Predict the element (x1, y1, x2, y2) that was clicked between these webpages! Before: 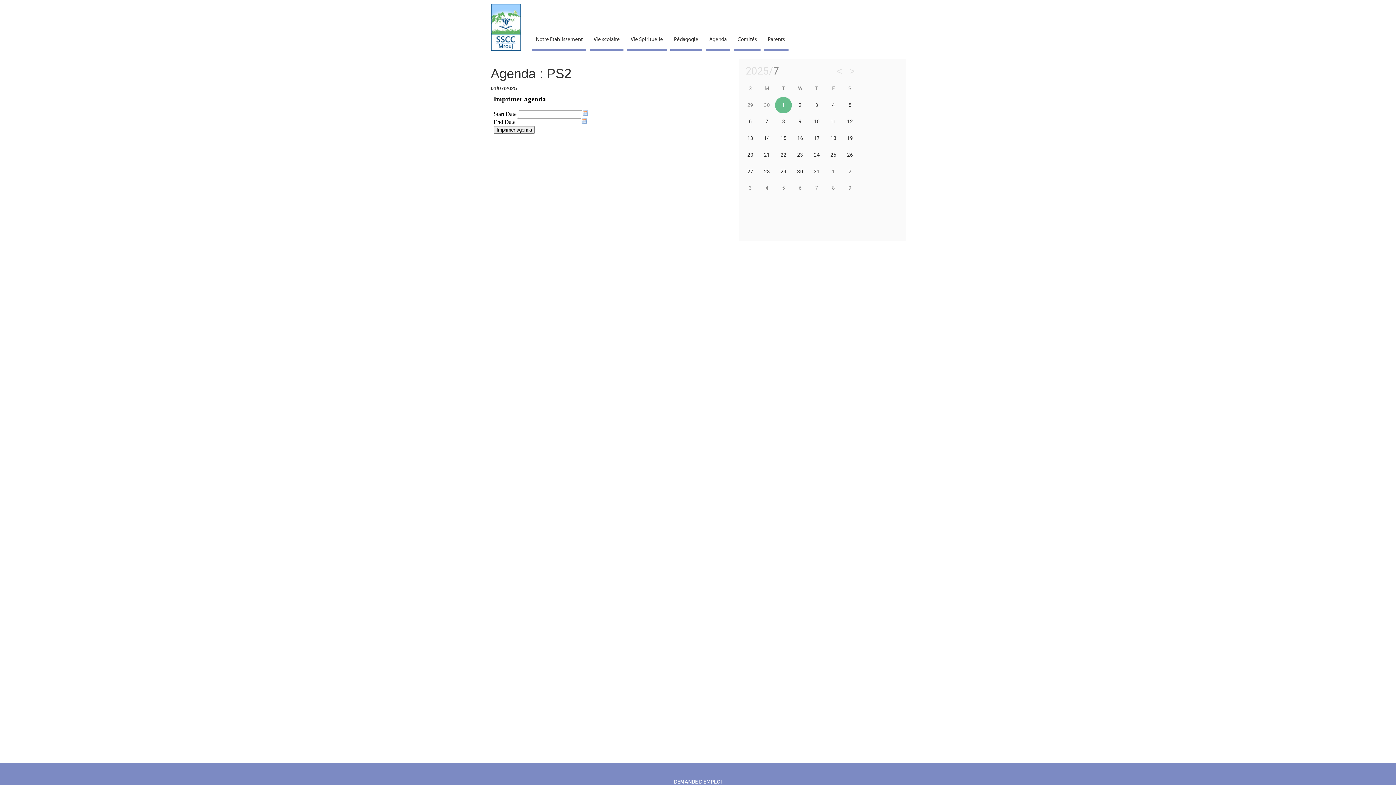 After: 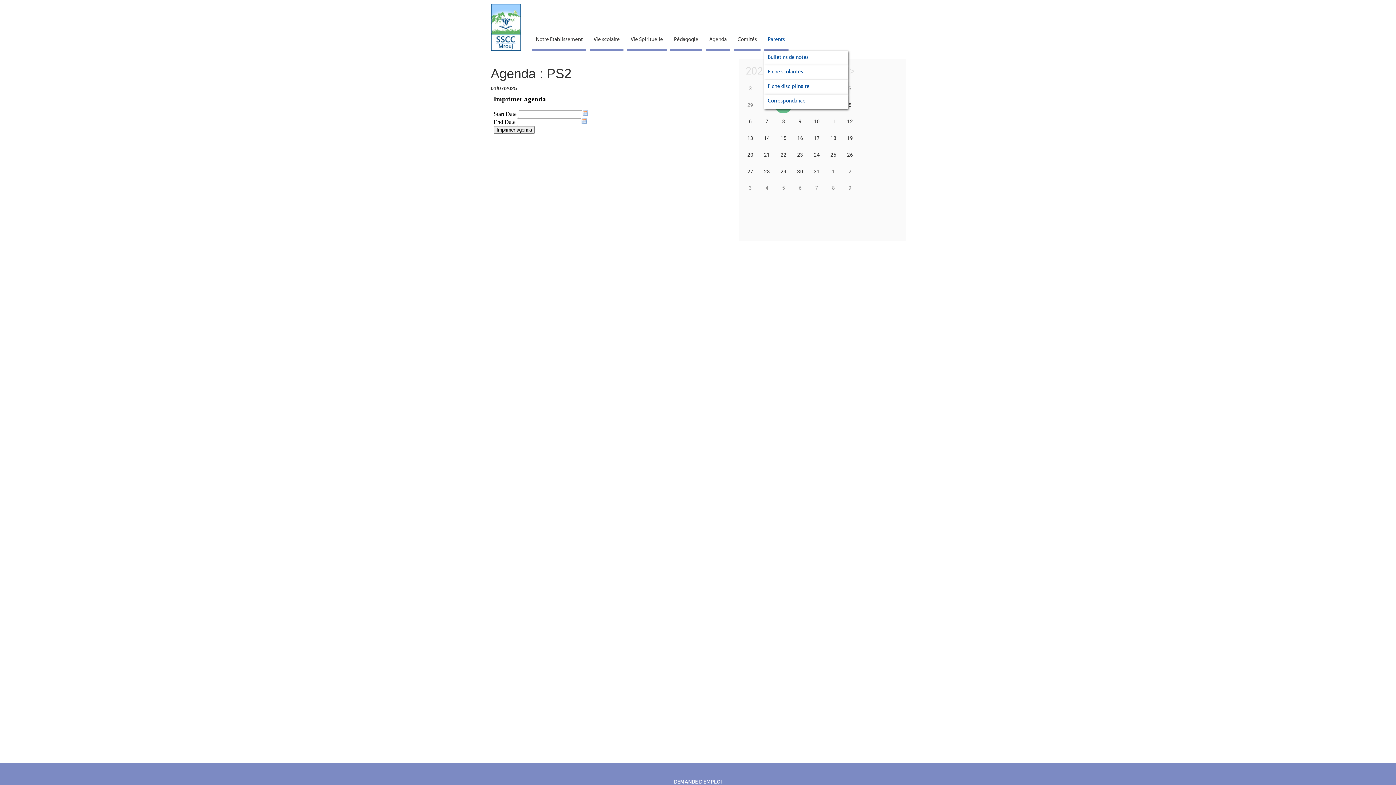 Action: label: Parents bbox: (764, 34, 788, 45)